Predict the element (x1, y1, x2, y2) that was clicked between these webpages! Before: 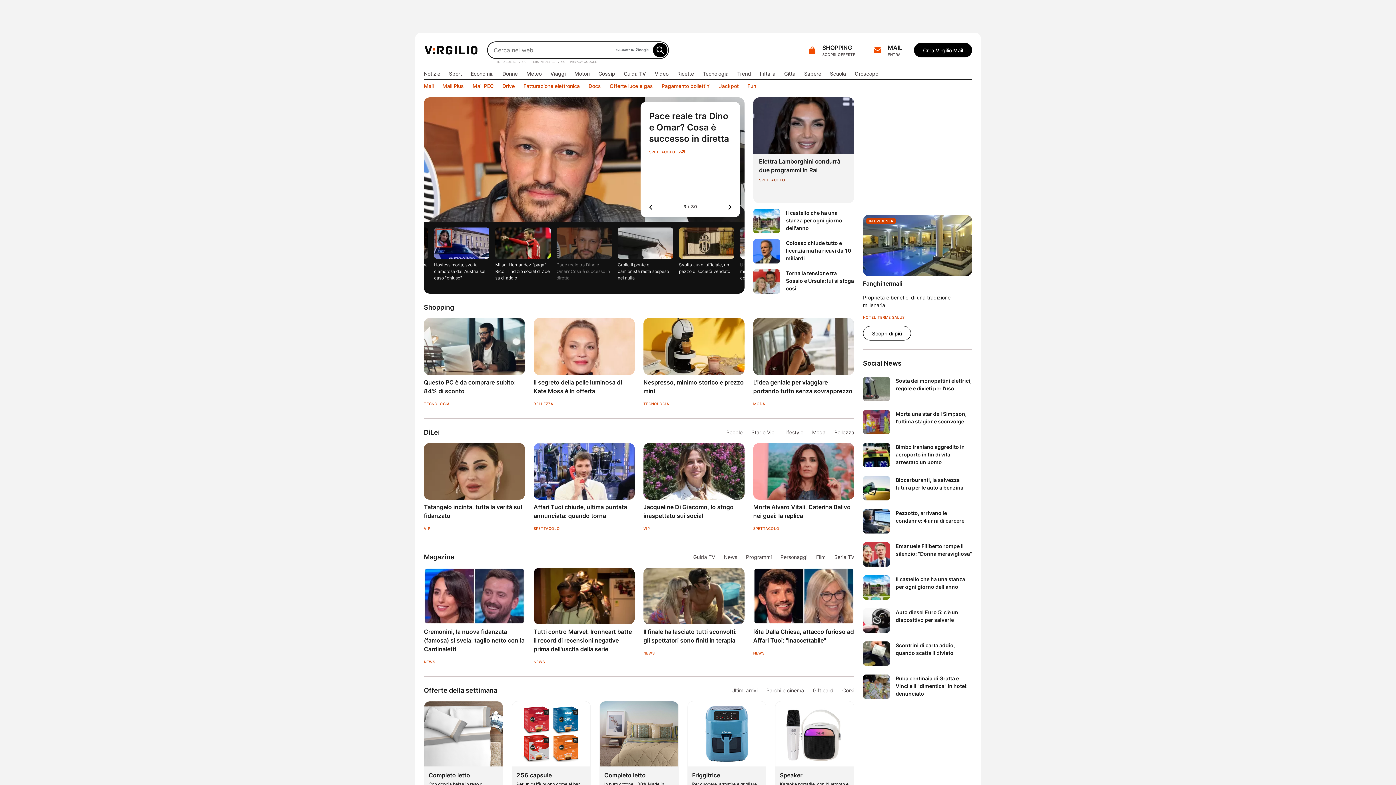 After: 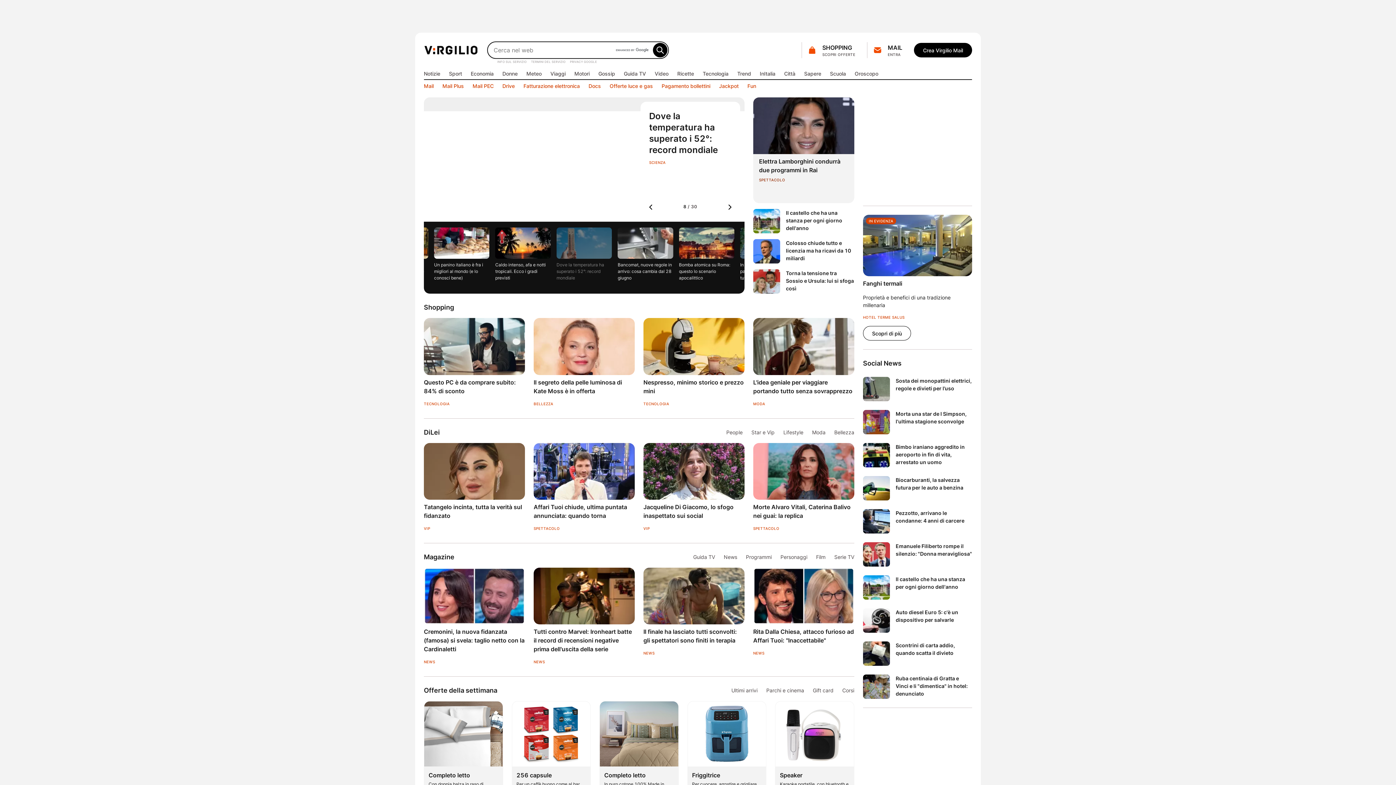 Action: label: BELLEZZA bbox: (533, 401, 553, 406)